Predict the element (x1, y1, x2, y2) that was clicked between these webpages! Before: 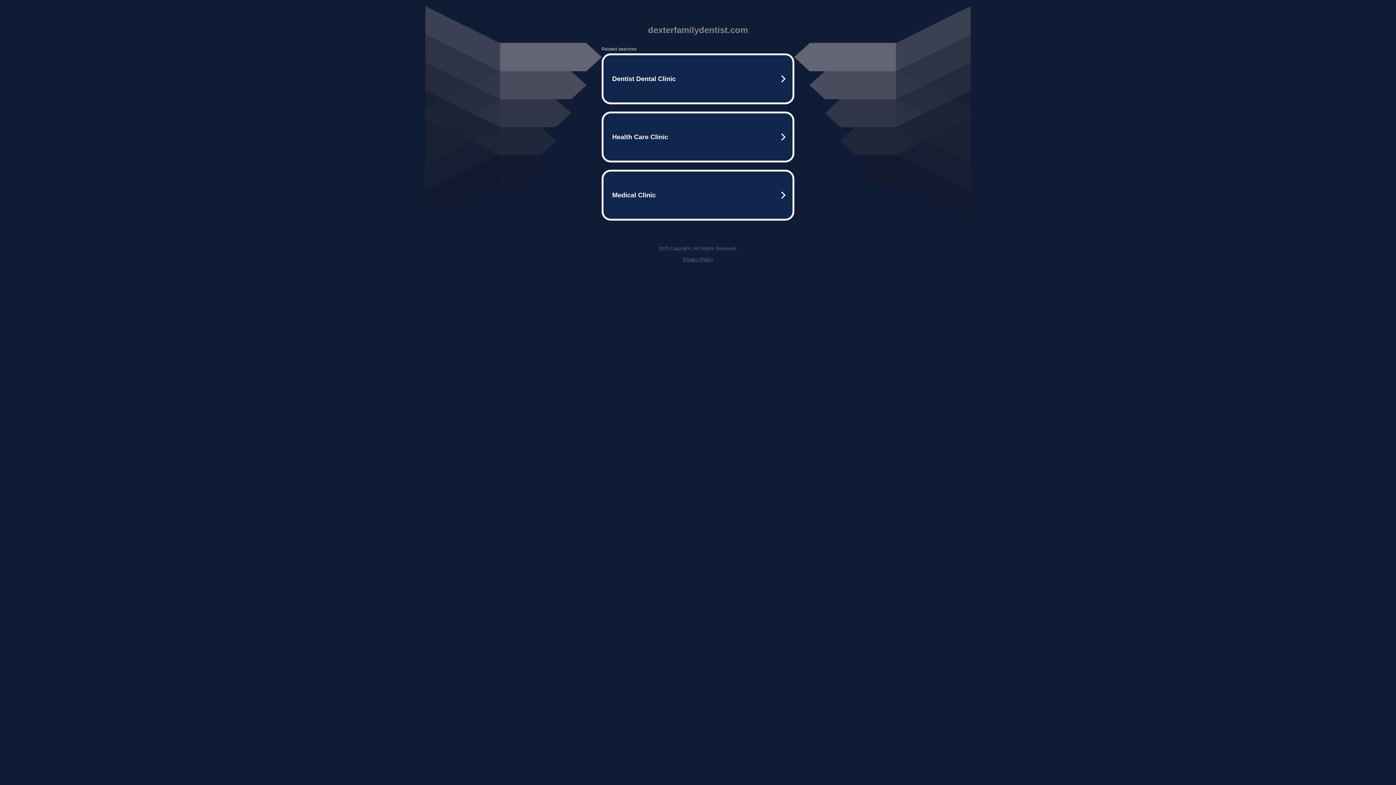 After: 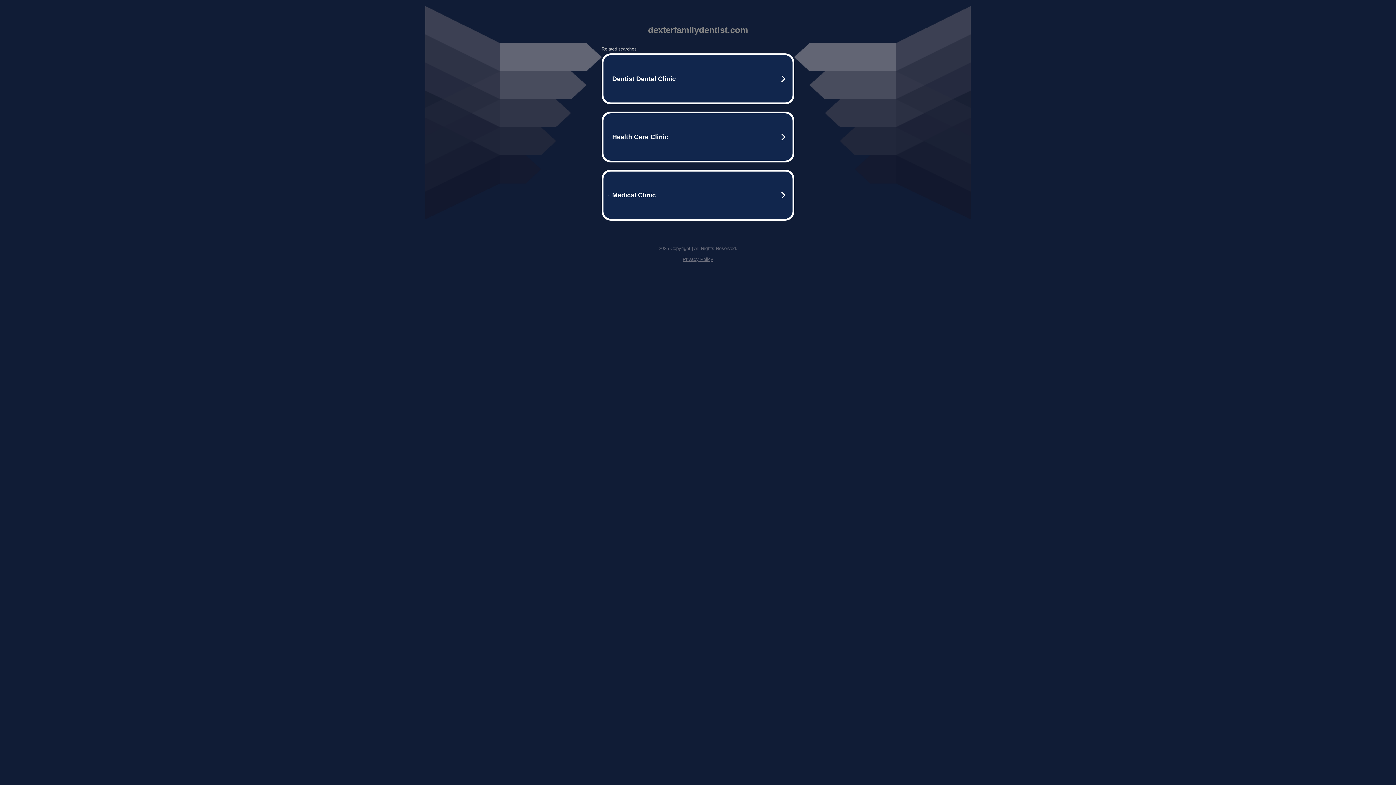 Action: bbox: (682, 256, 713, 262) label: Privacy Policy